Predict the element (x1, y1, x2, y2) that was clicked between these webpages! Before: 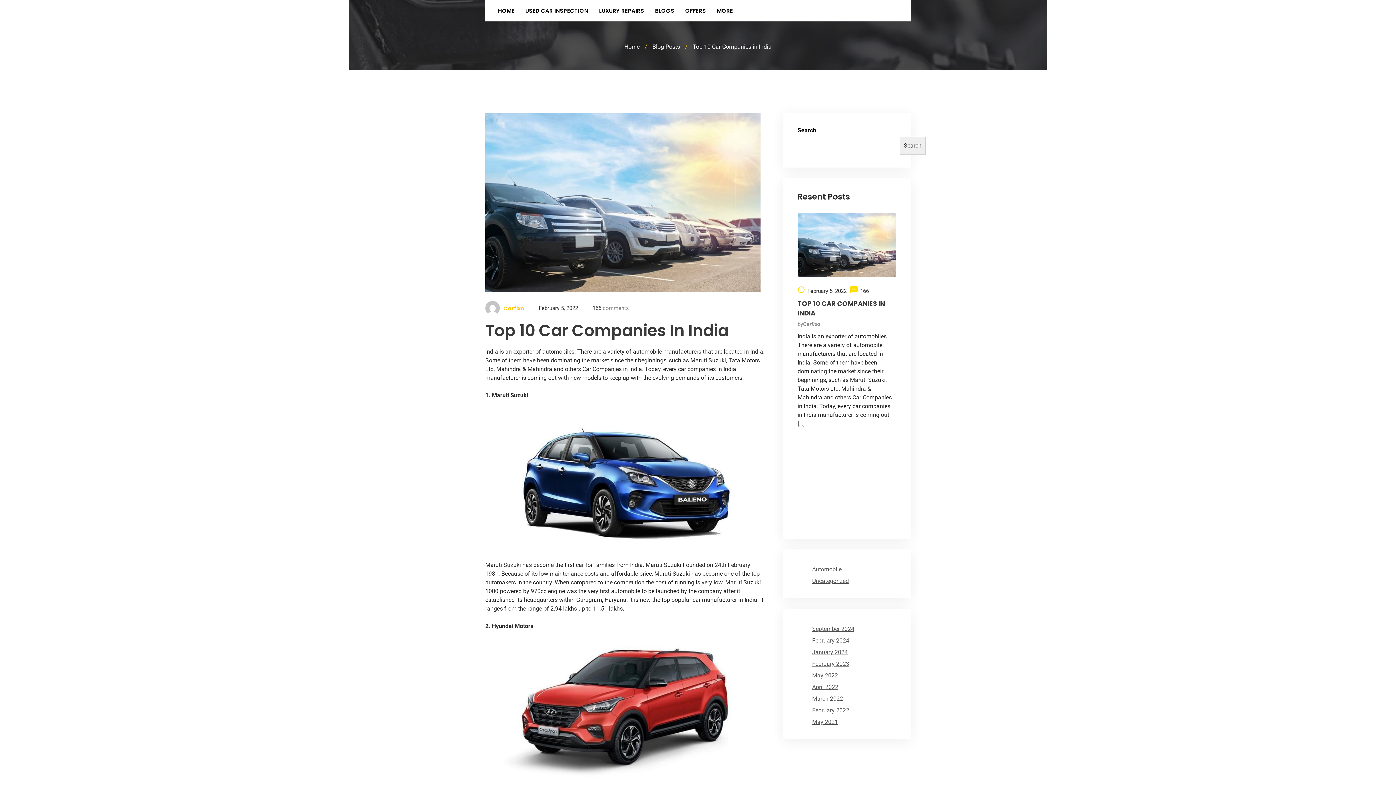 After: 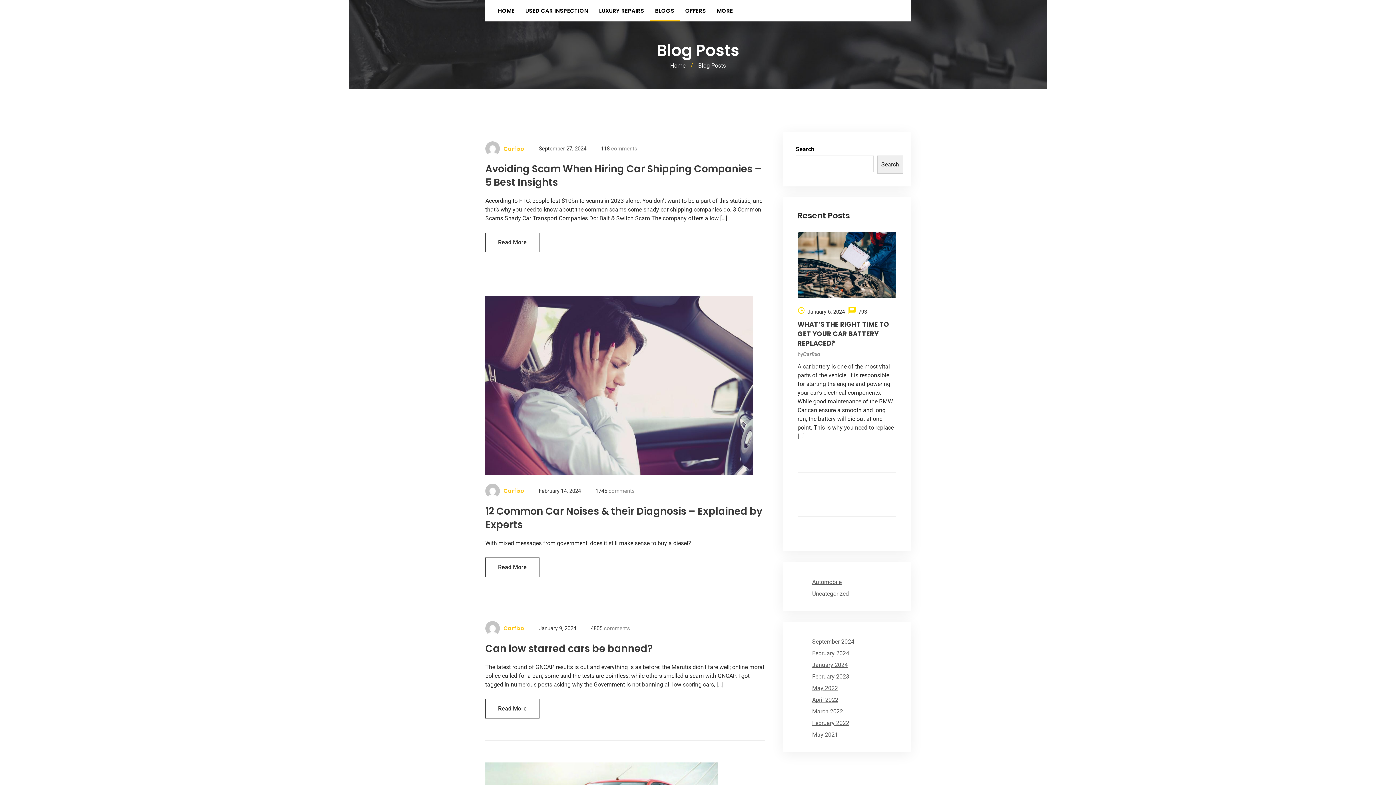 Action: label: Blog Posts bbox: (652, 43, 680, 50)